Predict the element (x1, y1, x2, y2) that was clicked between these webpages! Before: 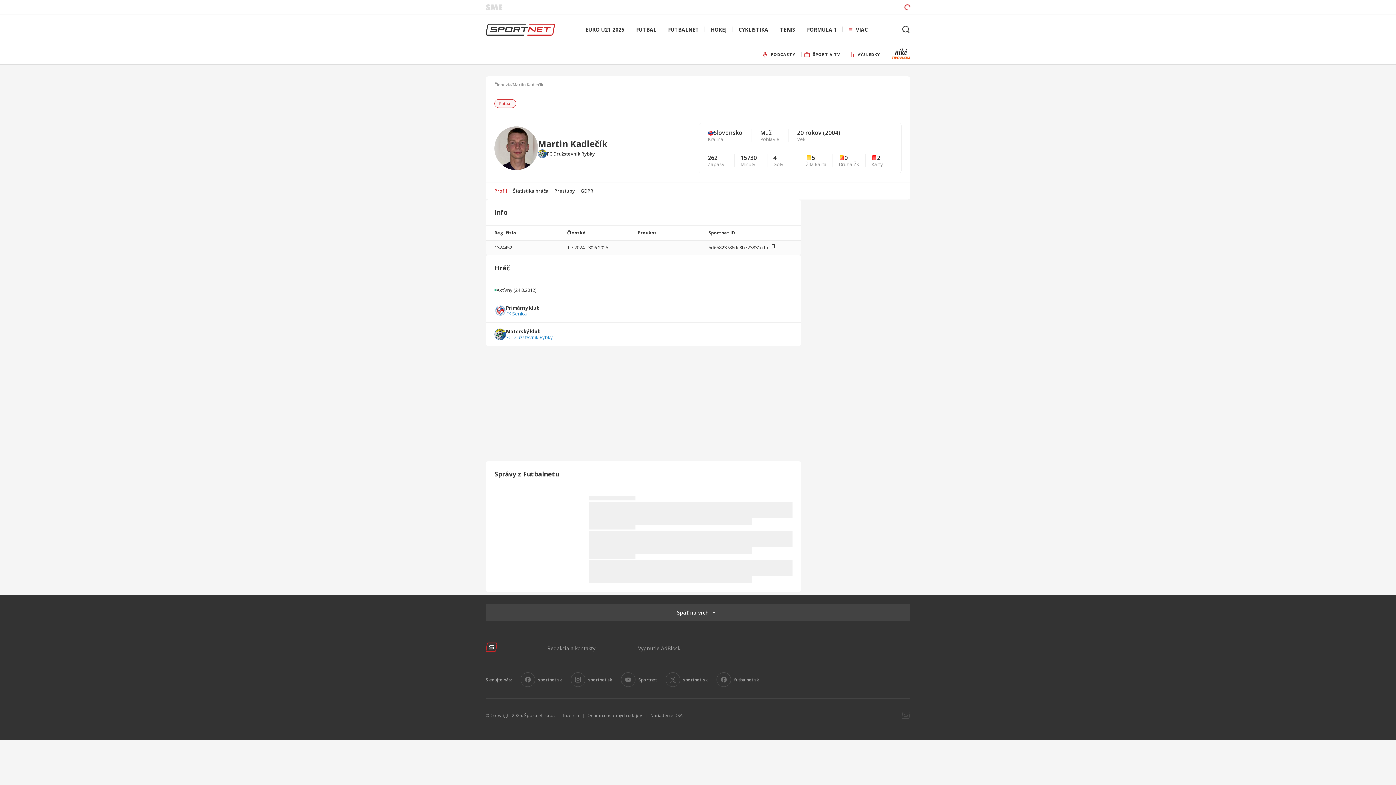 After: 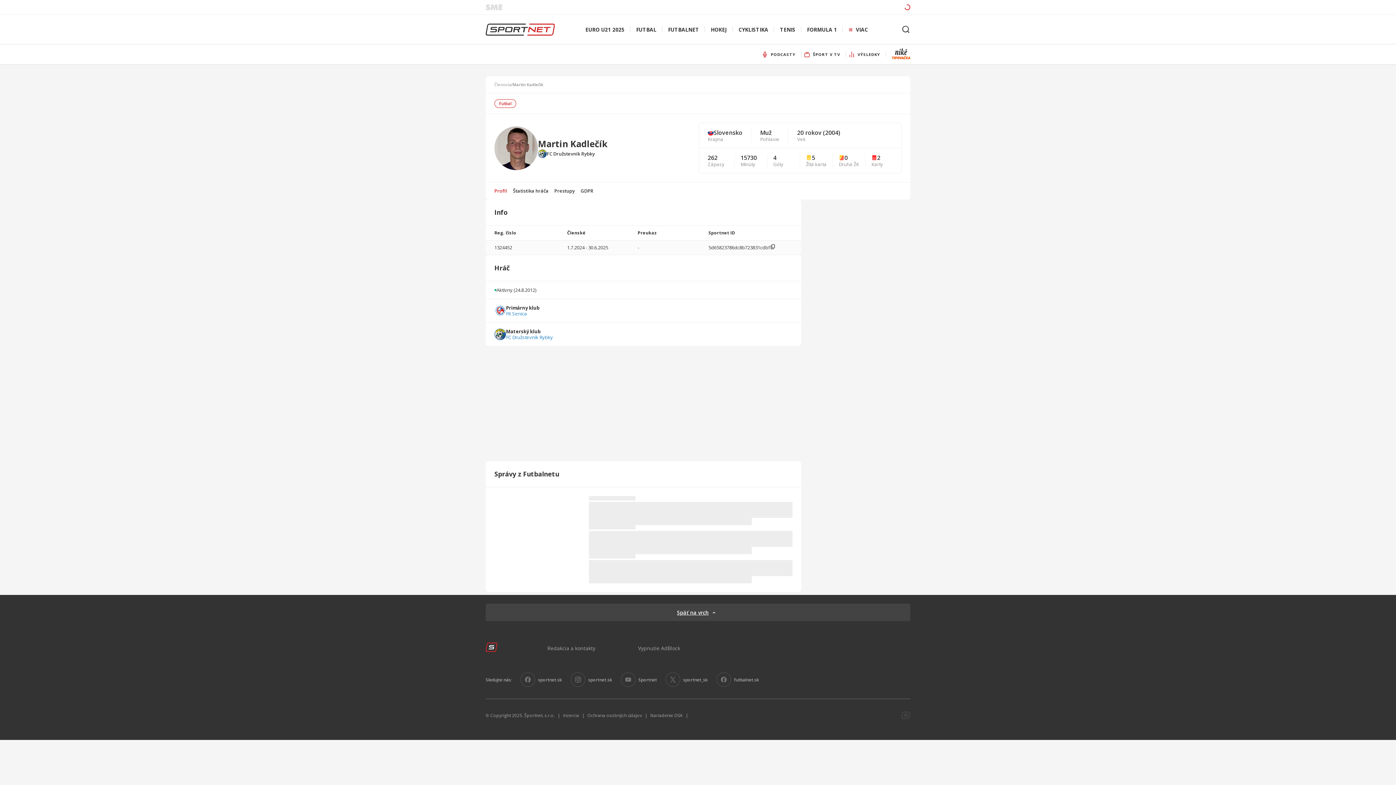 Action: label: Futbal bbox: (494, 99, 516, 108)